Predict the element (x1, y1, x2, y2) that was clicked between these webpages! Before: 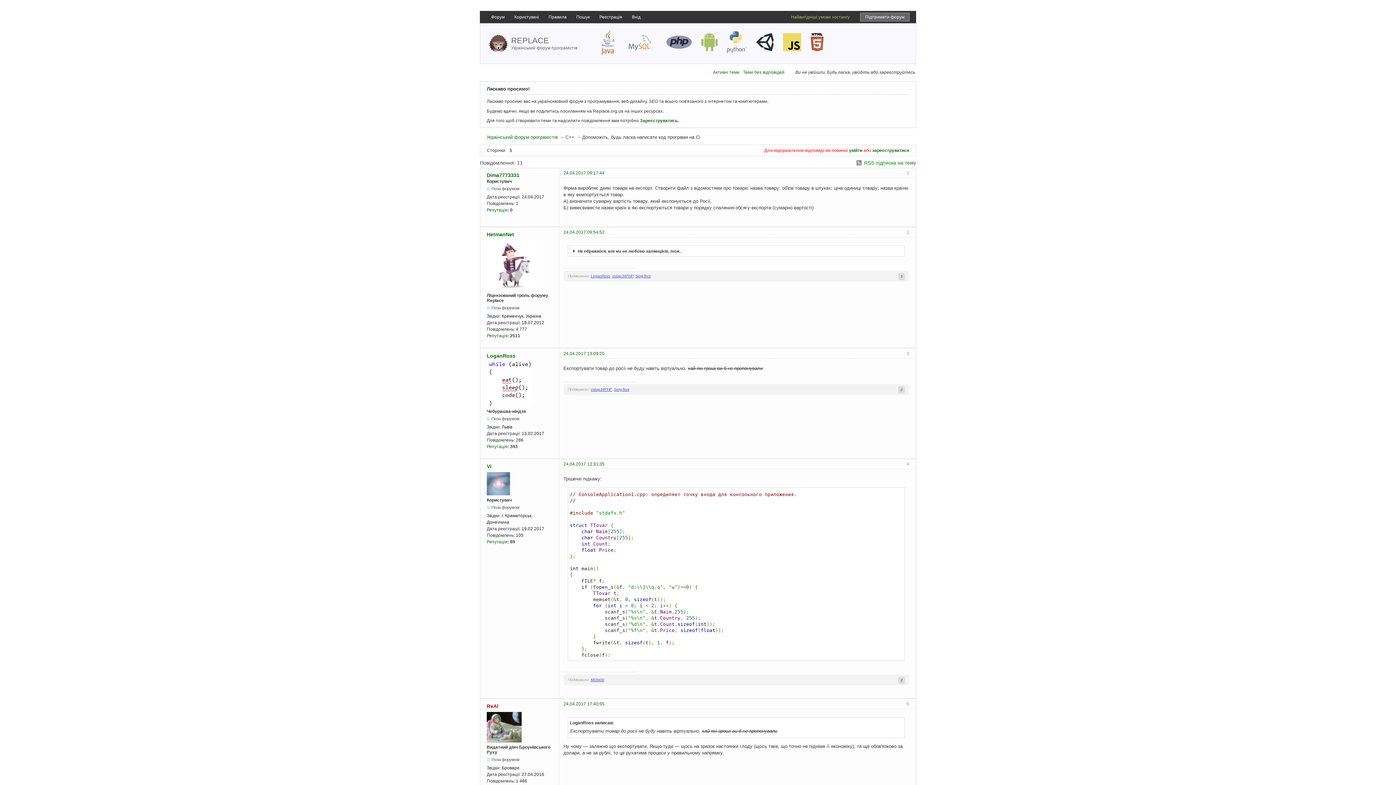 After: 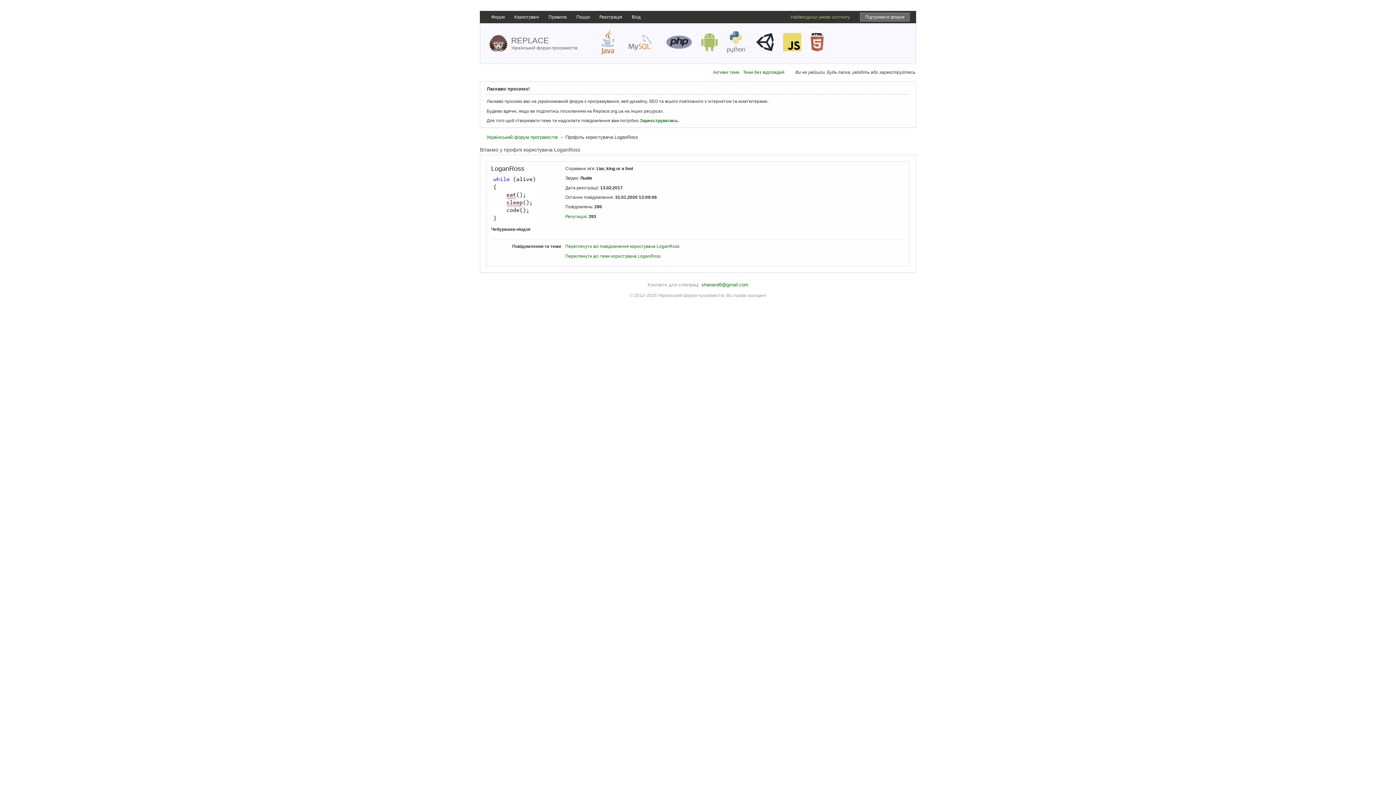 Action: bbox: (486, 352, 515, 358) label: LoganRoss